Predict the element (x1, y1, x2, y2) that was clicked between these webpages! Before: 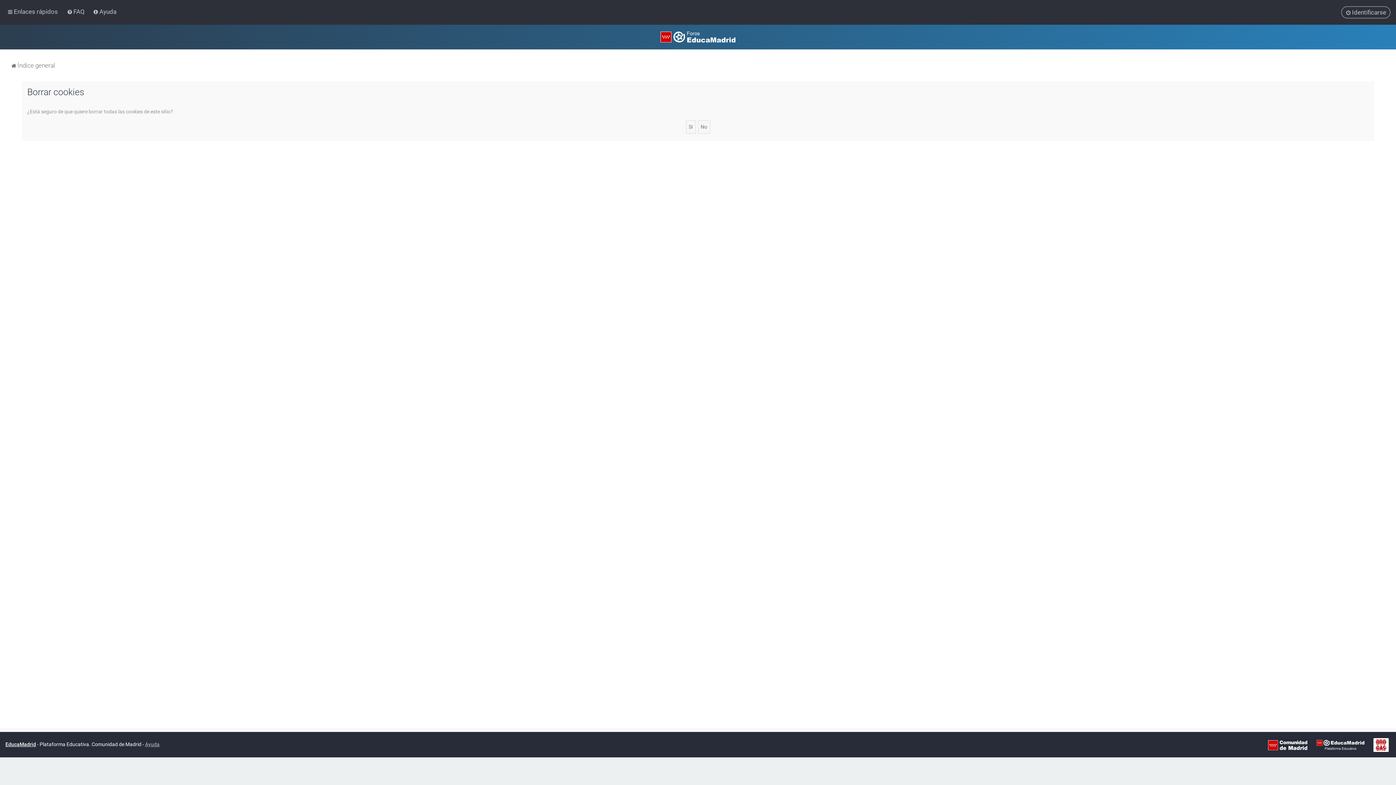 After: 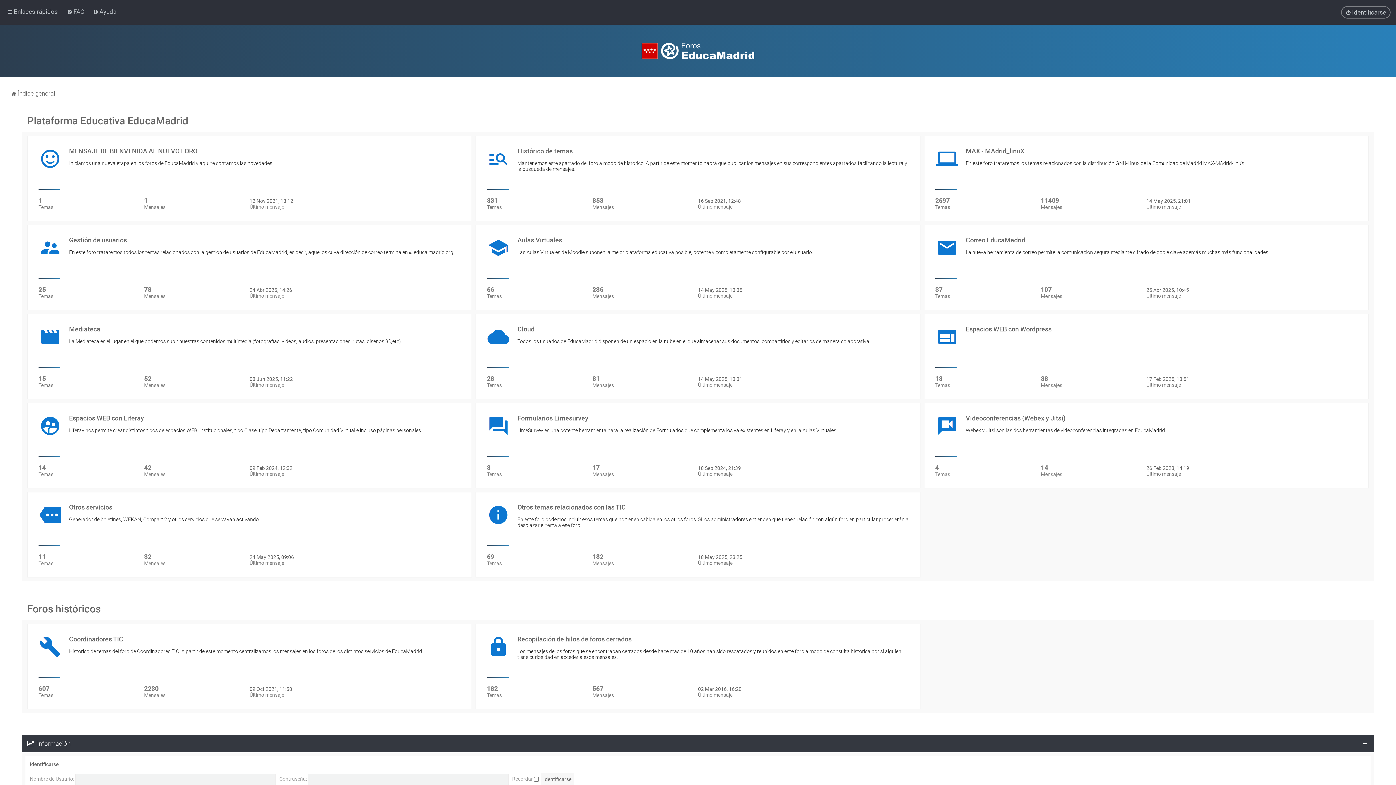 Action: label: Índice general bbox: (10, 60, 55, 70)